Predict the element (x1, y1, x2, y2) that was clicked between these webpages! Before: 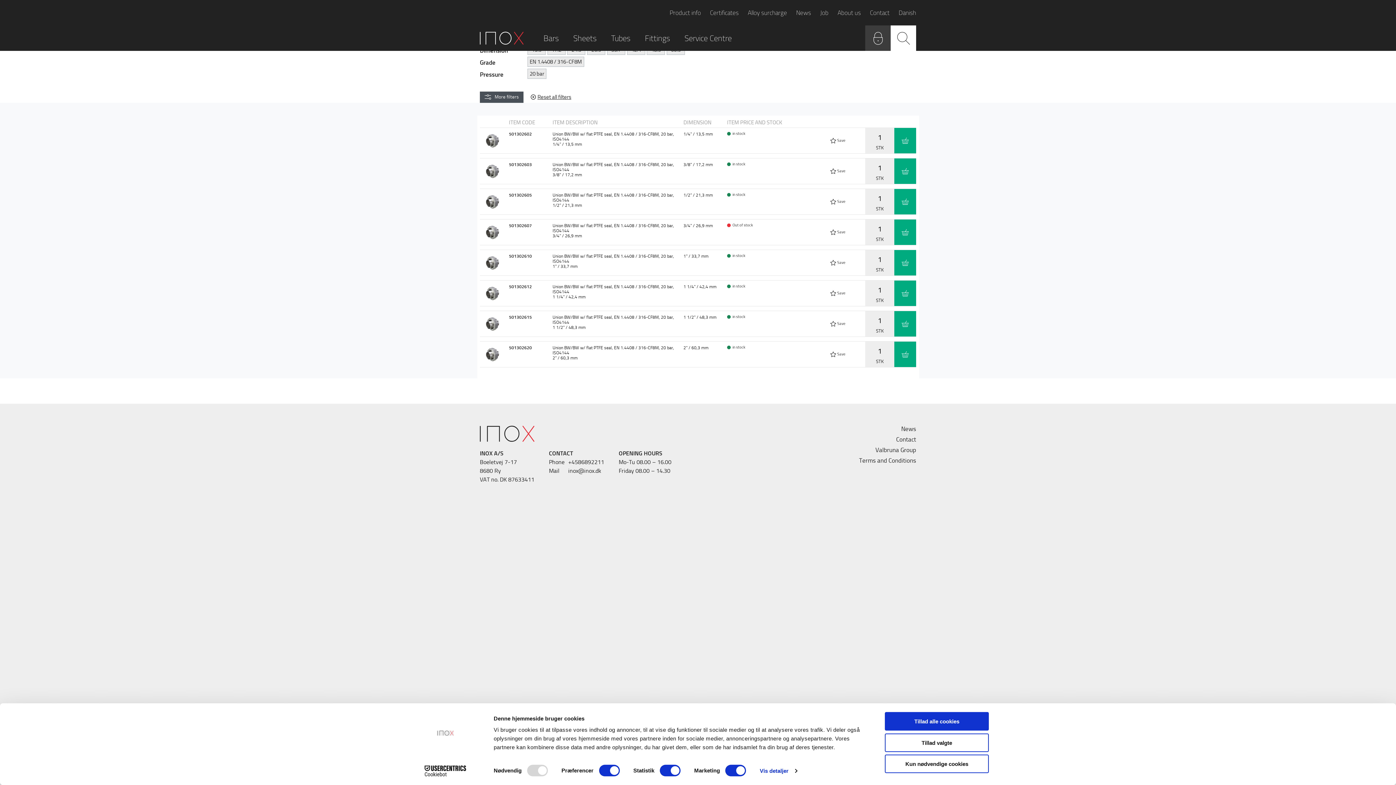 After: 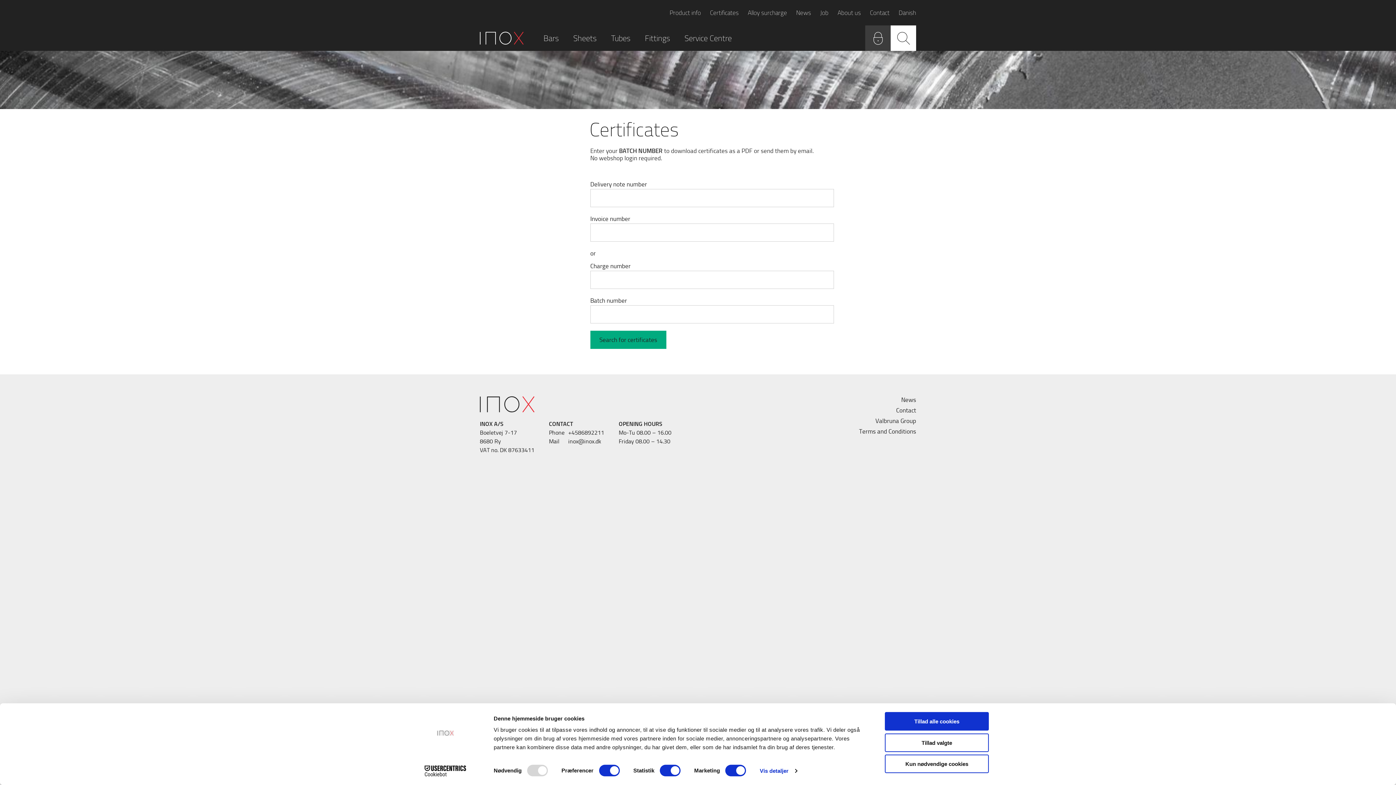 Action: bbox: (710, 7, 738, 17) label: Certificates